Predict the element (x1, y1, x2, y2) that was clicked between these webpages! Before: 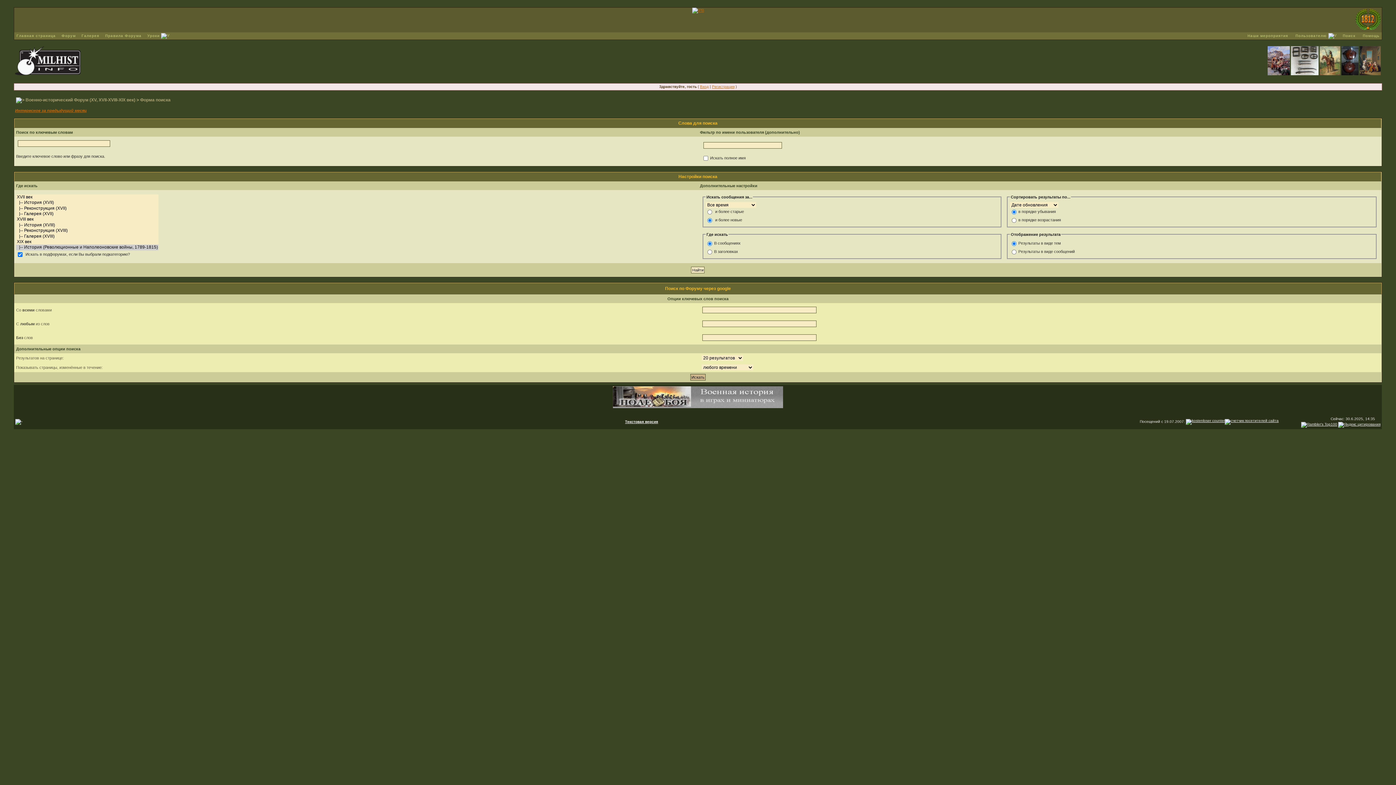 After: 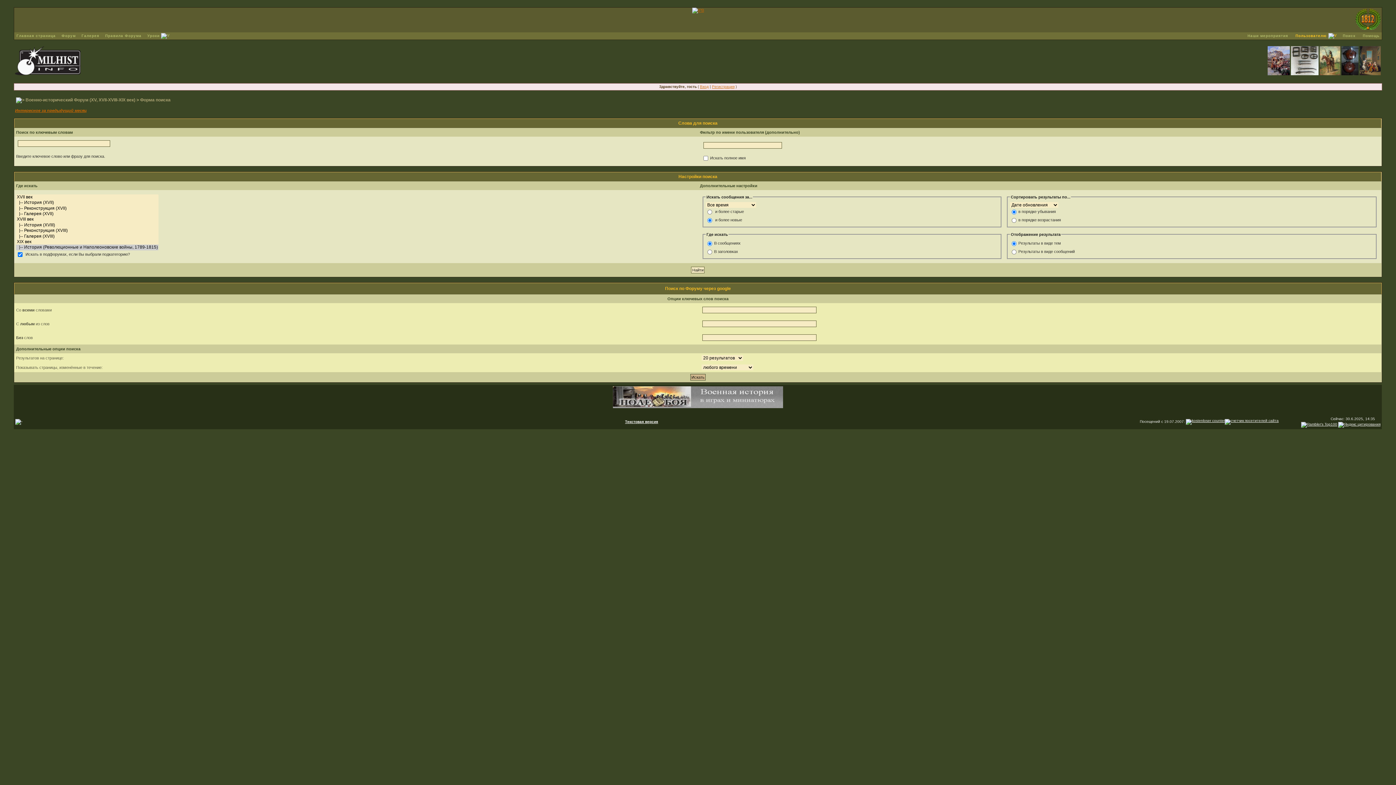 Action: bbox: (1293, 33, 1339, 37) label: Пользователю 